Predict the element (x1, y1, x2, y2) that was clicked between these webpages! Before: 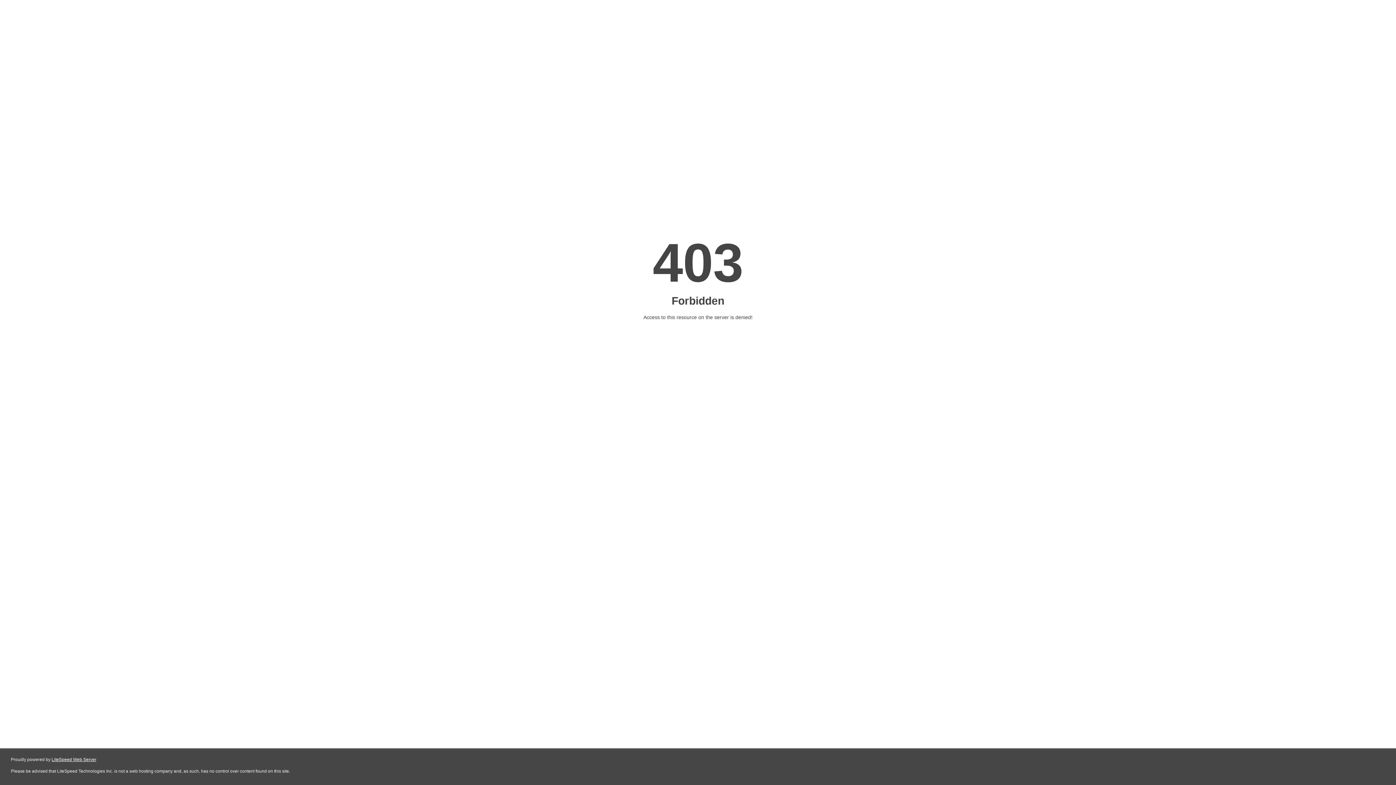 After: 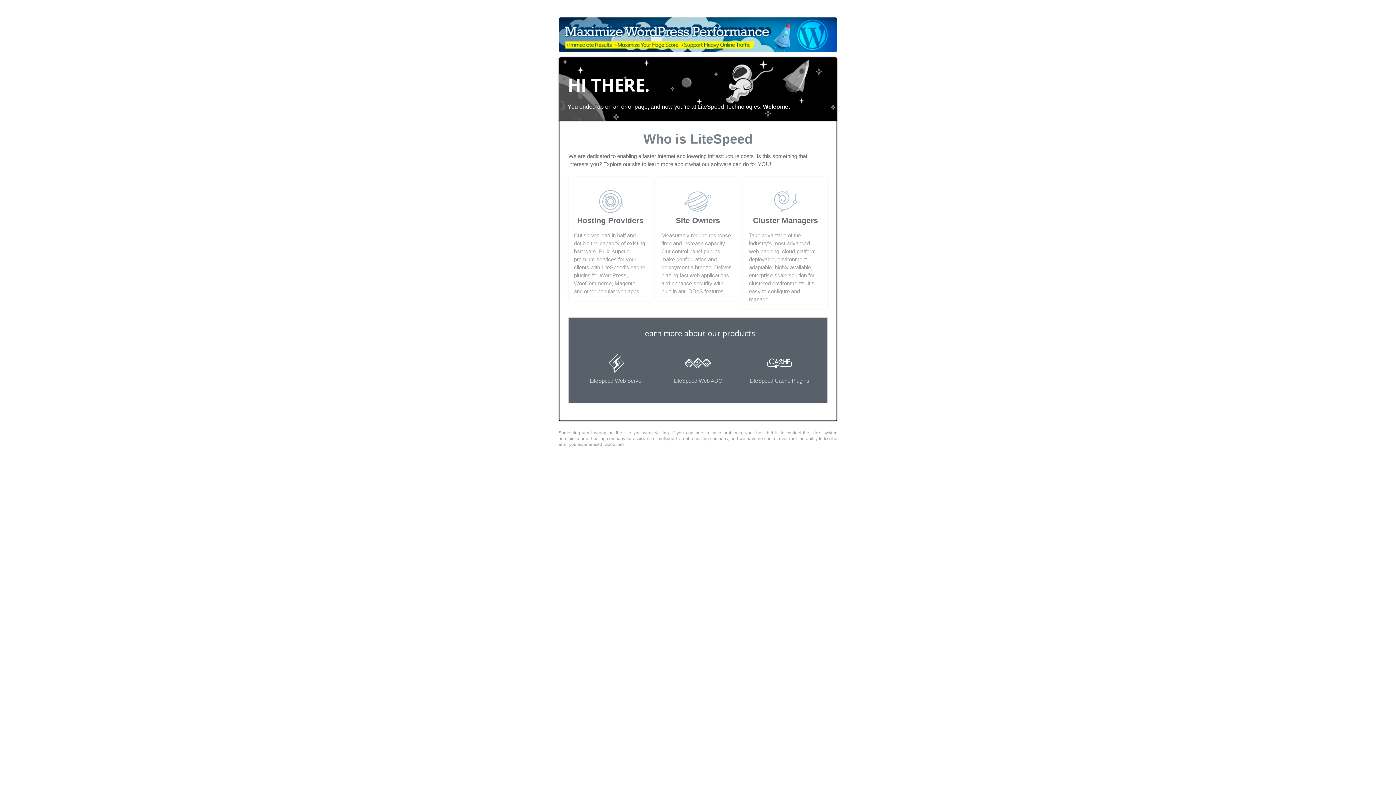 Action: bbox: (51, 757, 96, 762) label: LiteSpeed Web Server